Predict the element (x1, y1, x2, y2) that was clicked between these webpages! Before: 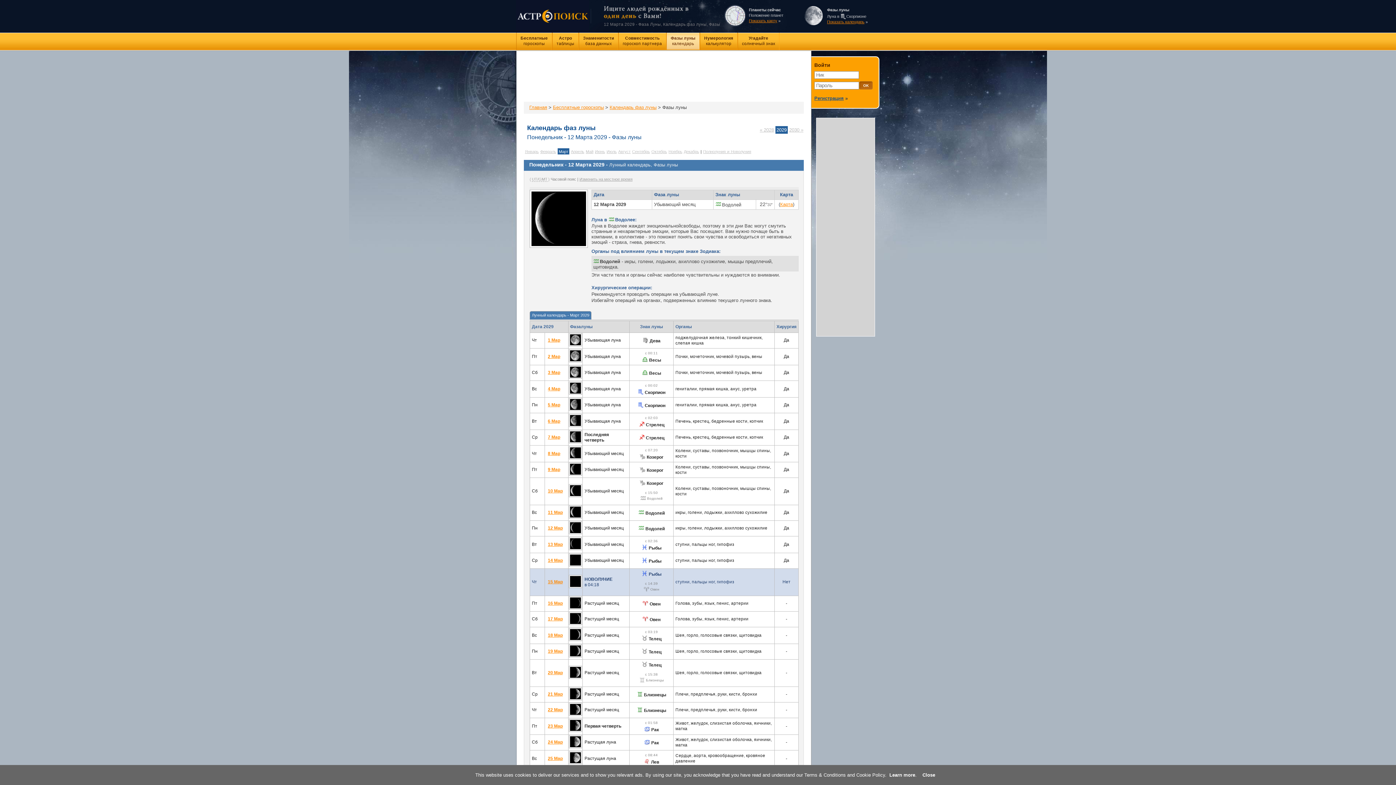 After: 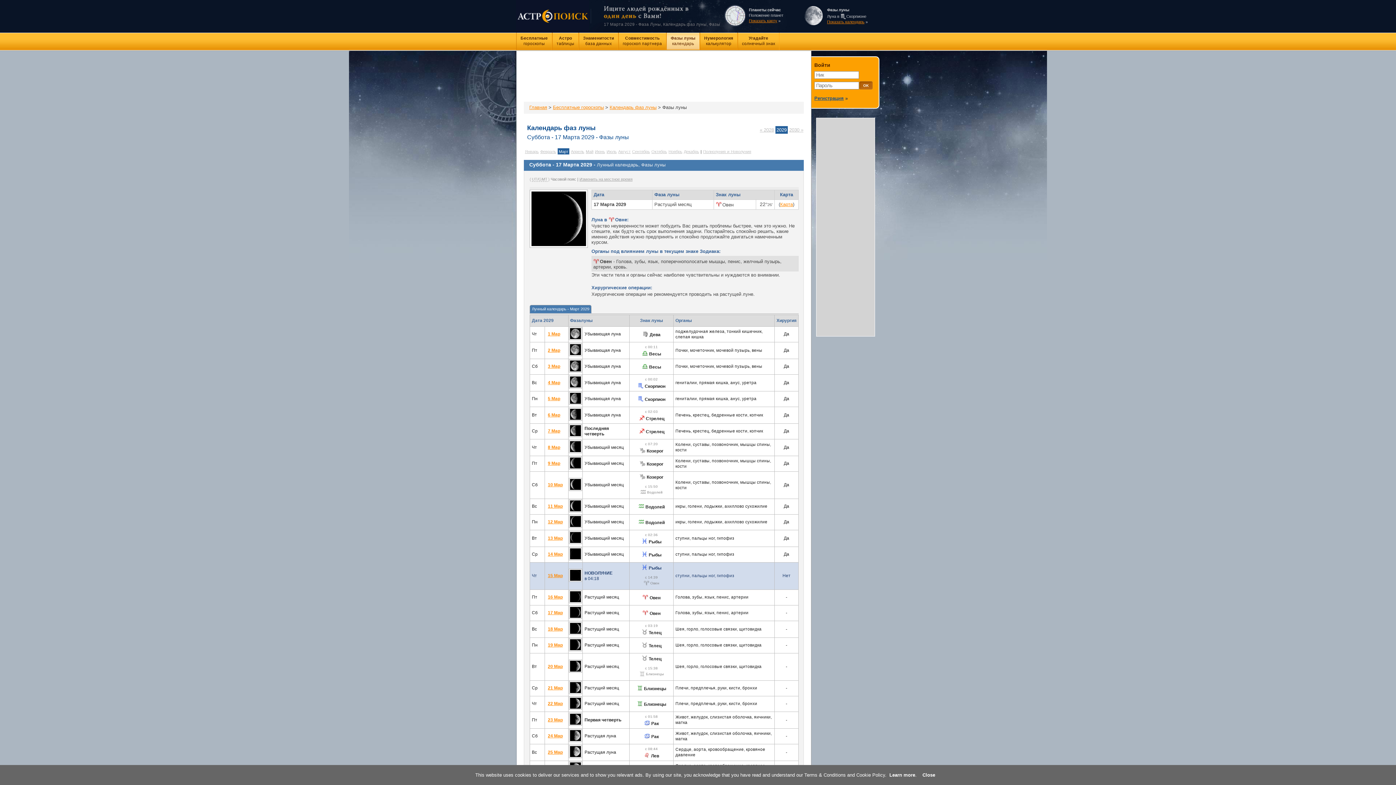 Action: bbox: (569, 621, 582, 626)